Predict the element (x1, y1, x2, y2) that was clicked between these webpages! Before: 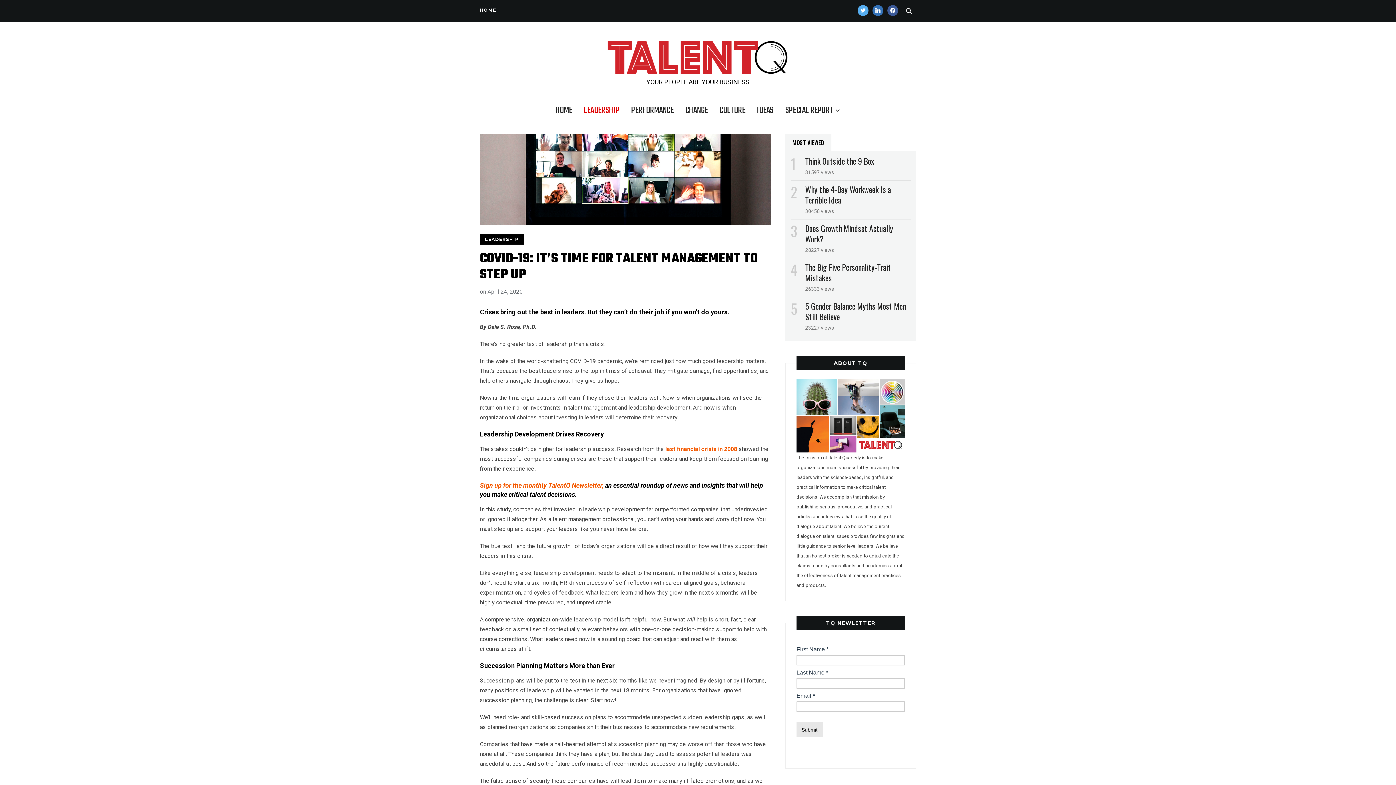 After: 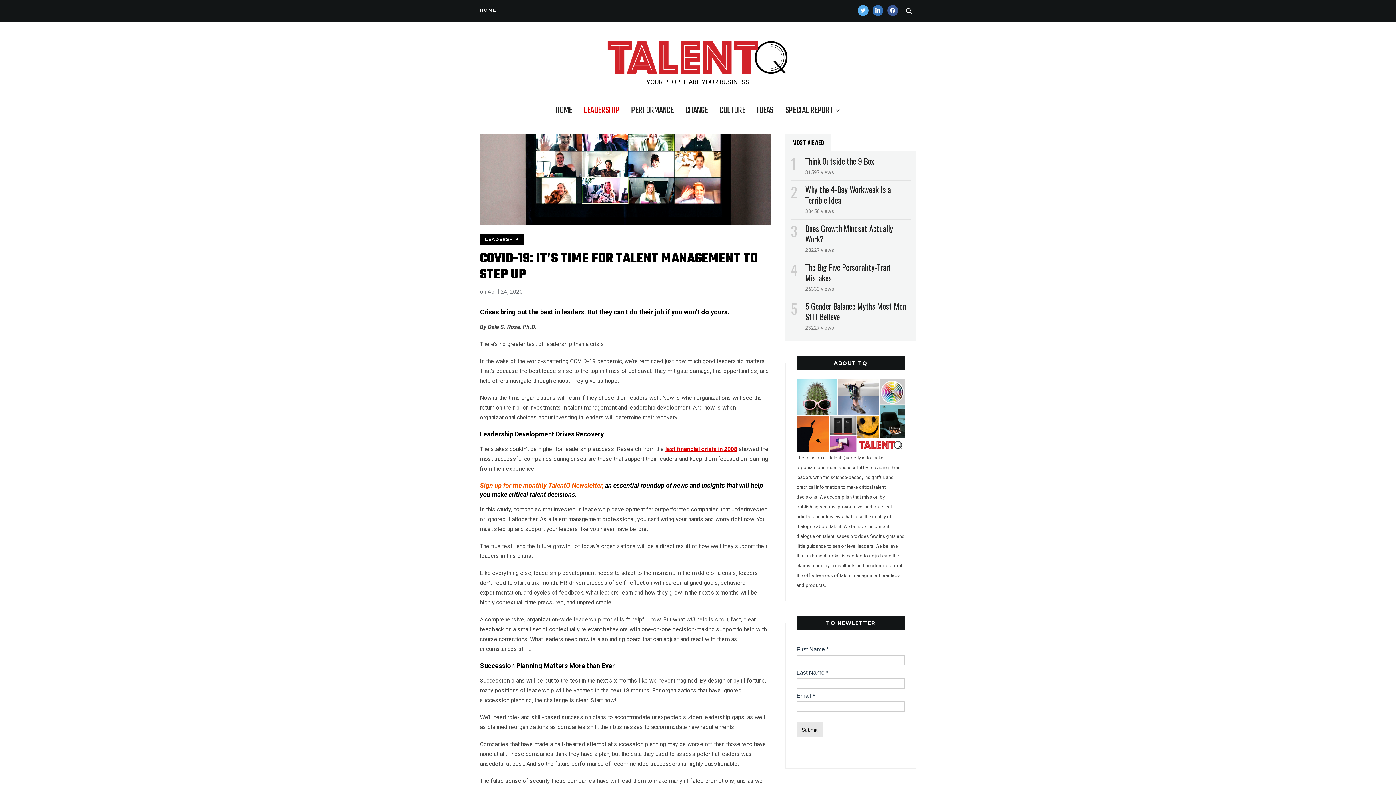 Action: bbox: (665, 445, 737, 452) label:  (opens in a new tab)